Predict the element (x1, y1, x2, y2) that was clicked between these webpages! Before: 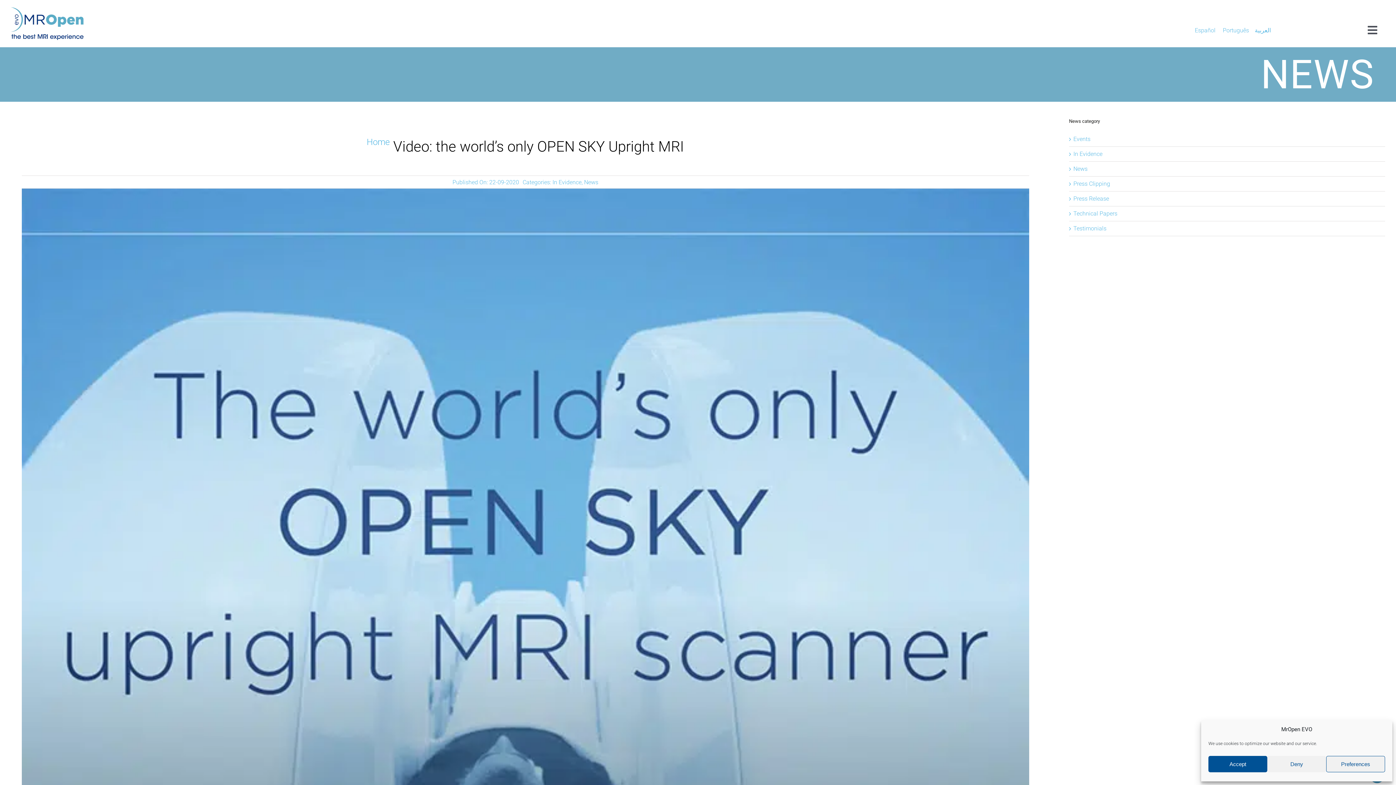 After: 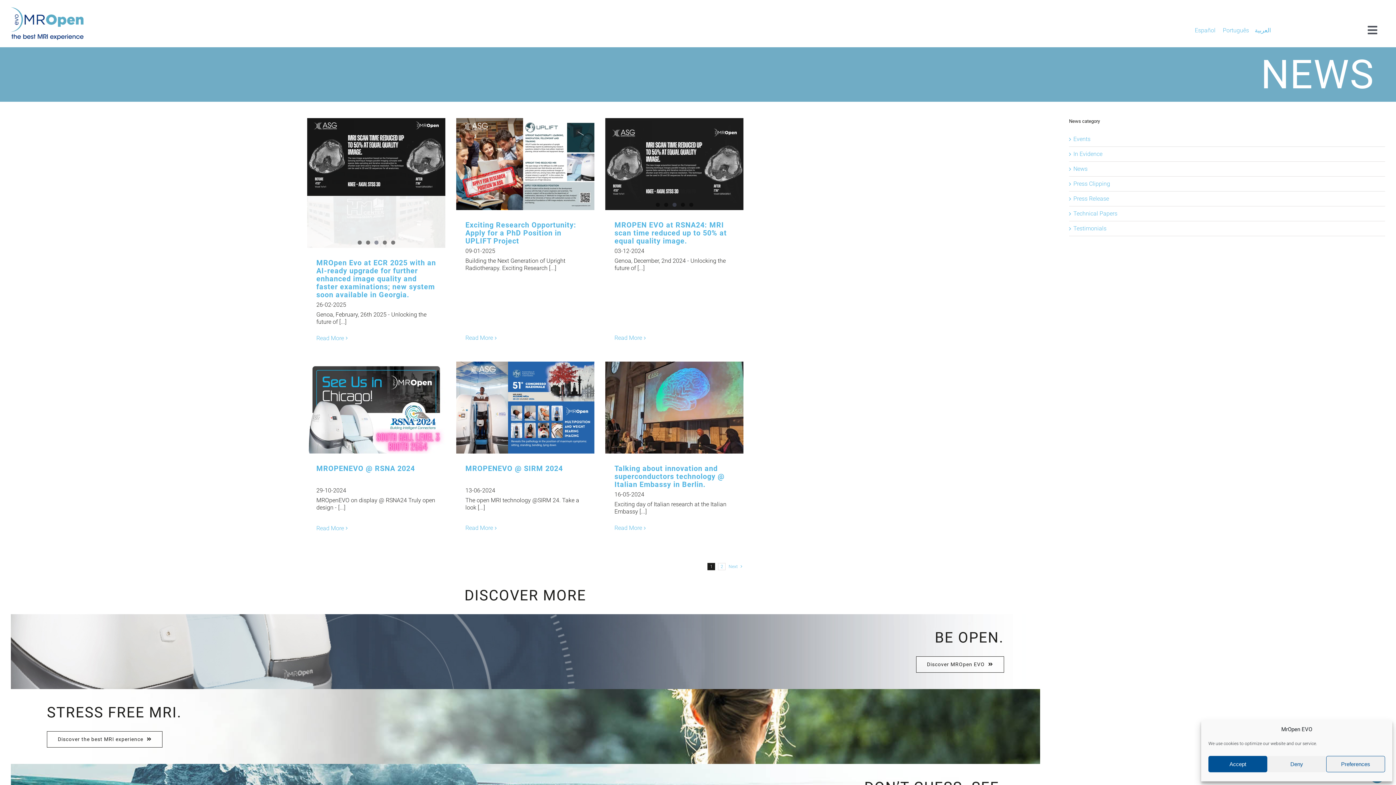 Action: label: In Evidence bbox: (1073, 150, 1381, 157)